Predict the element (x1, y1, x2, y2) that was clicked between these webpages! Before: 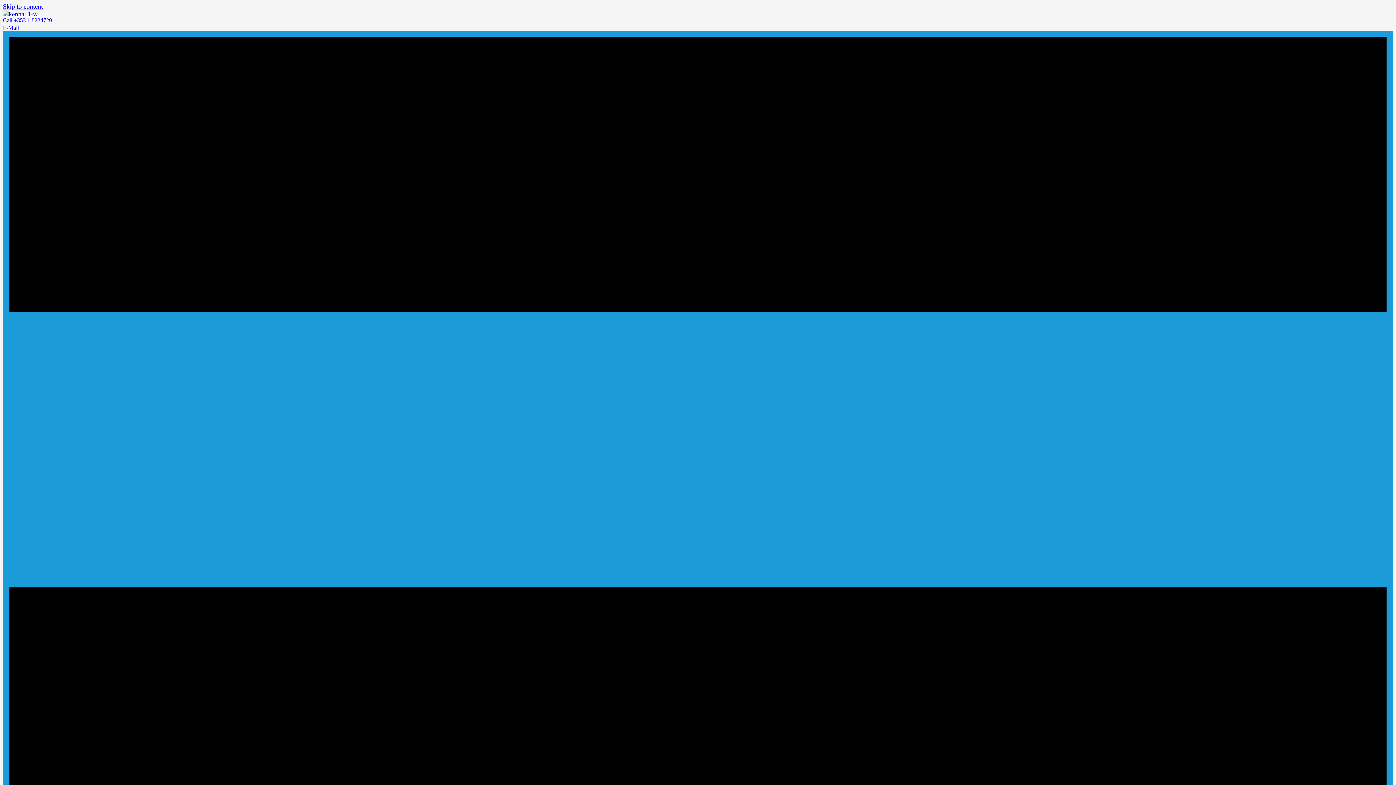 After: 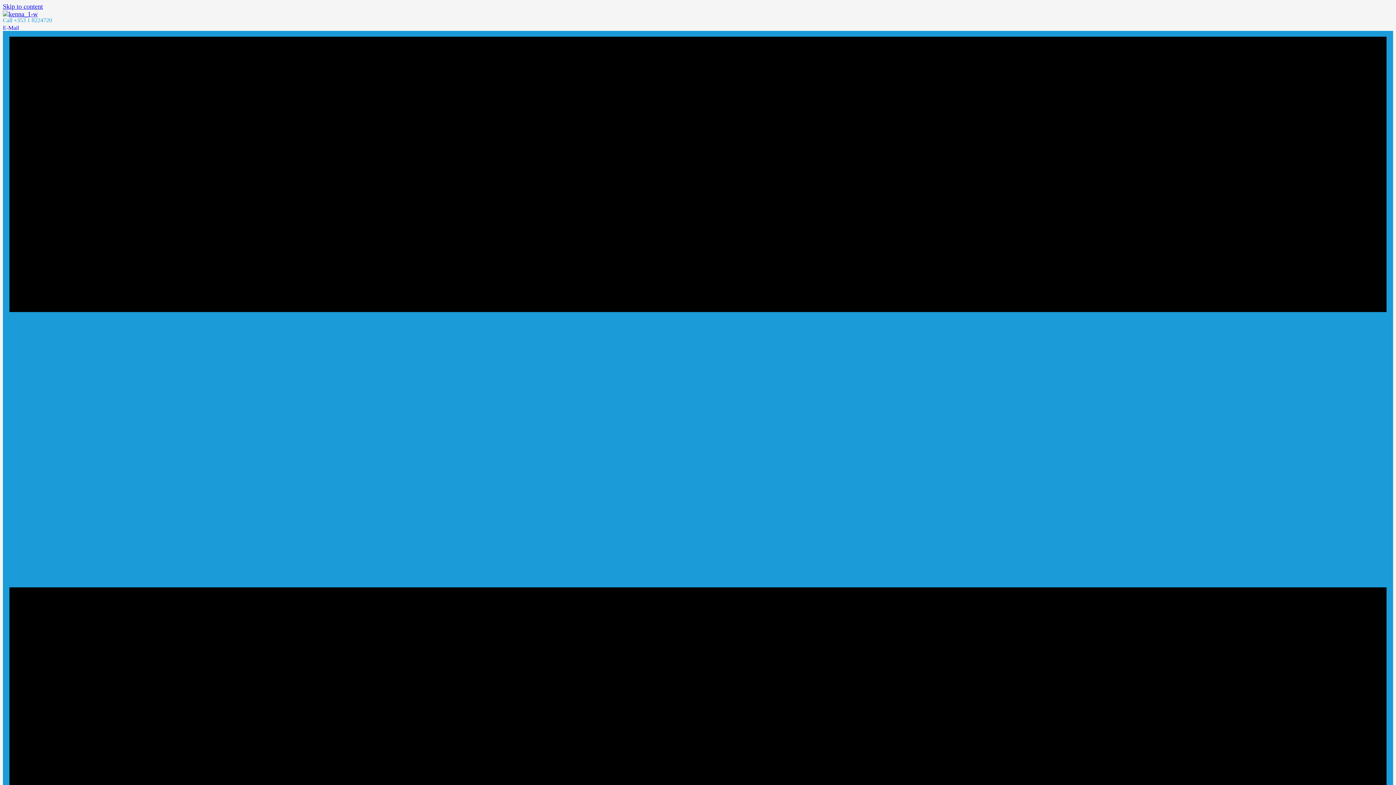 Action: bbox: (2, 16, 52, 23) label: Call +353 1 8224720